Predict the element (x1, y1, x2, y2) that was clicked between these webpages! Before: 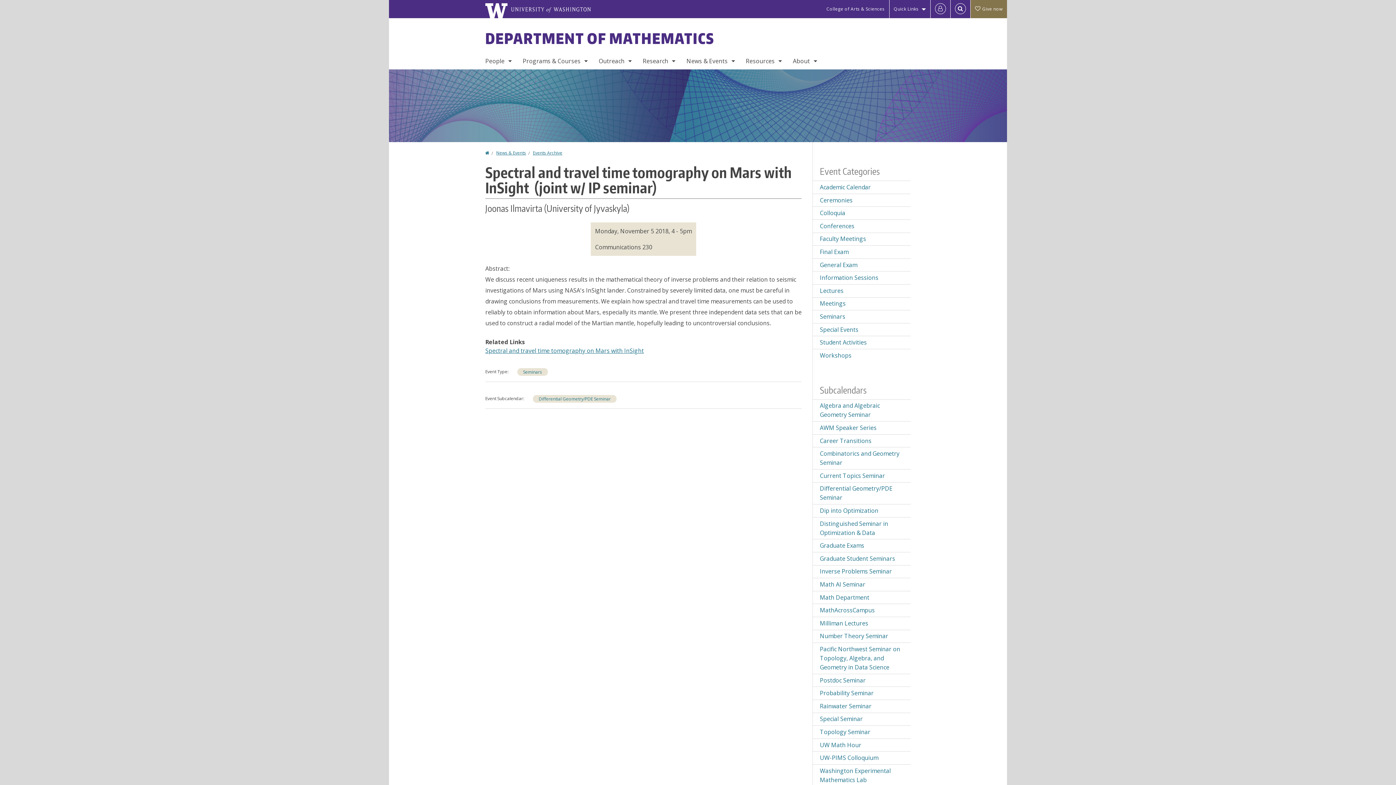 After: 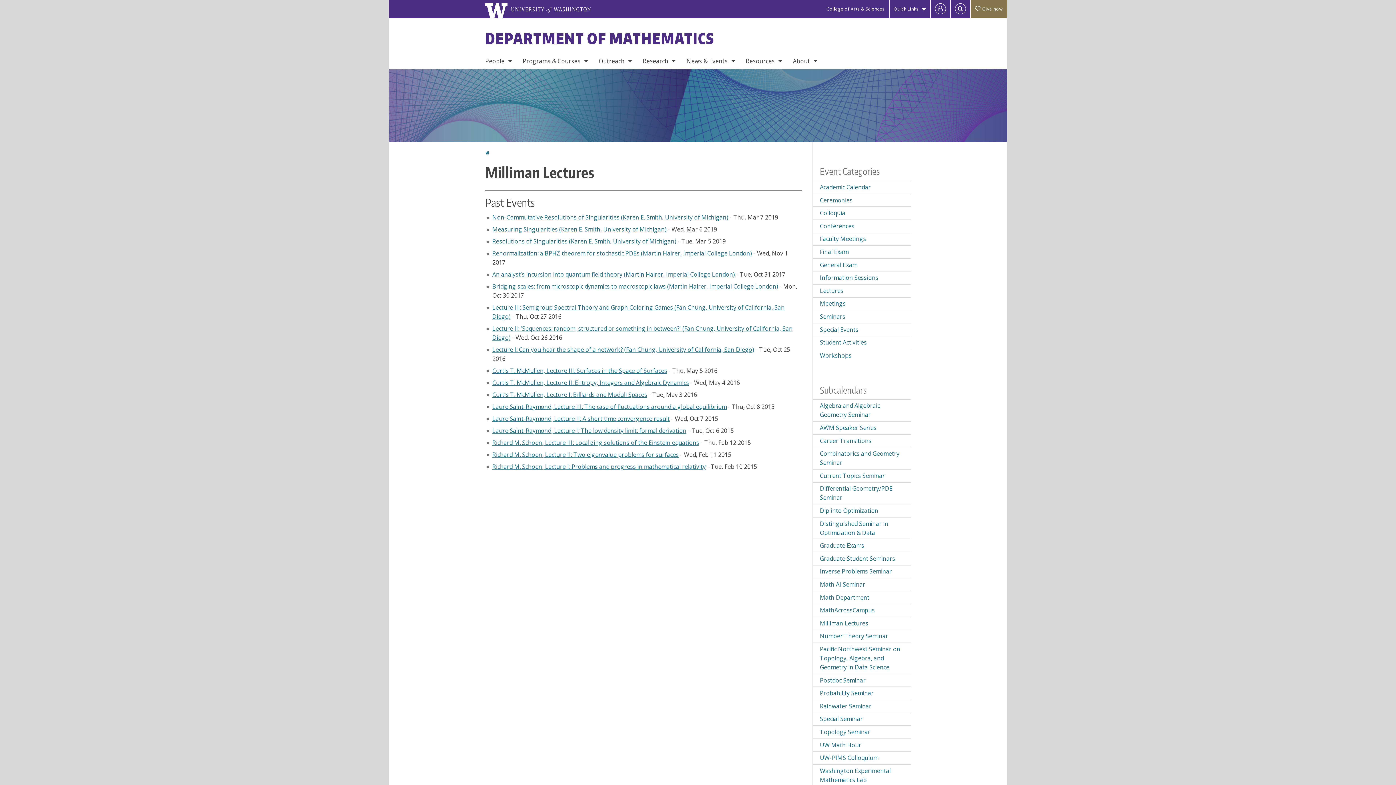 Action: bbox: (813, 617, 910, 630) label: Milliman Lectures